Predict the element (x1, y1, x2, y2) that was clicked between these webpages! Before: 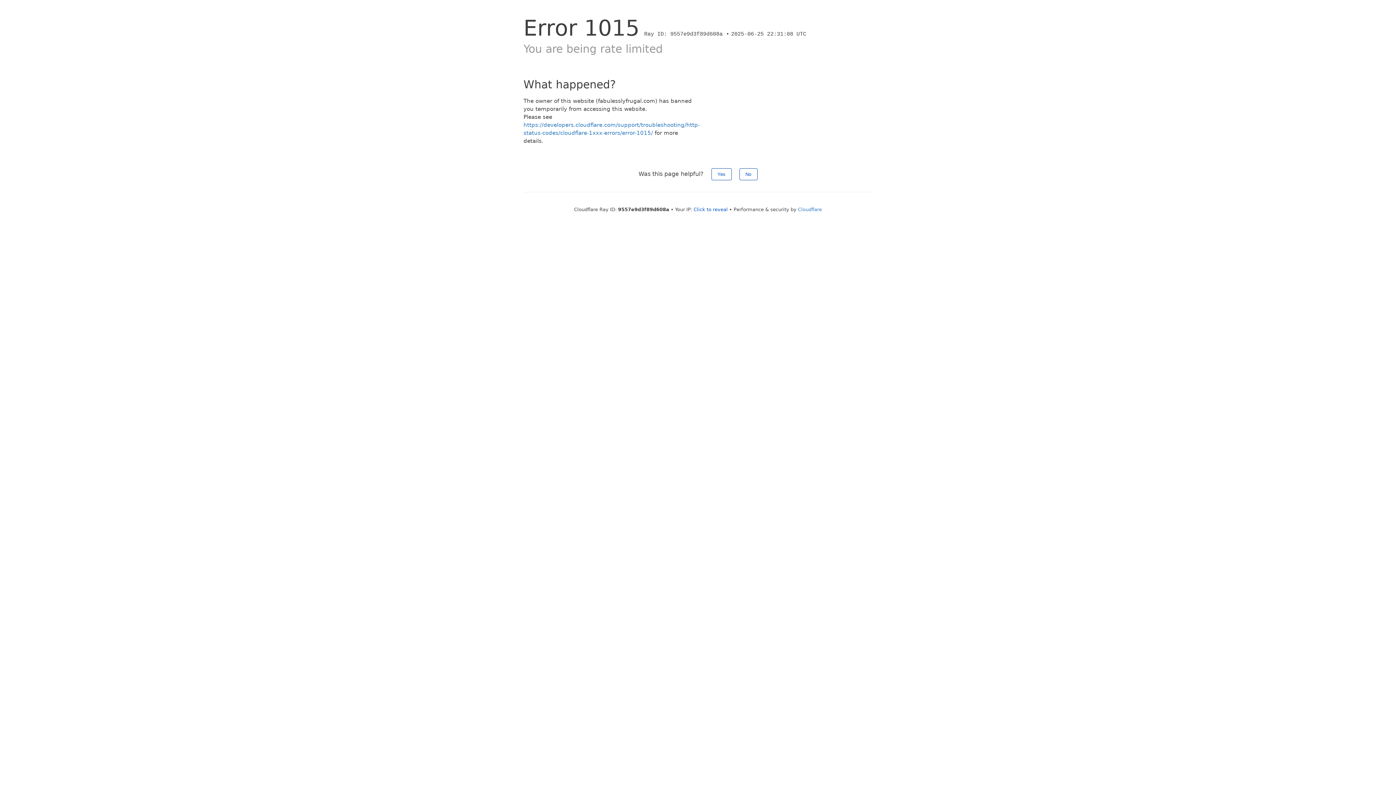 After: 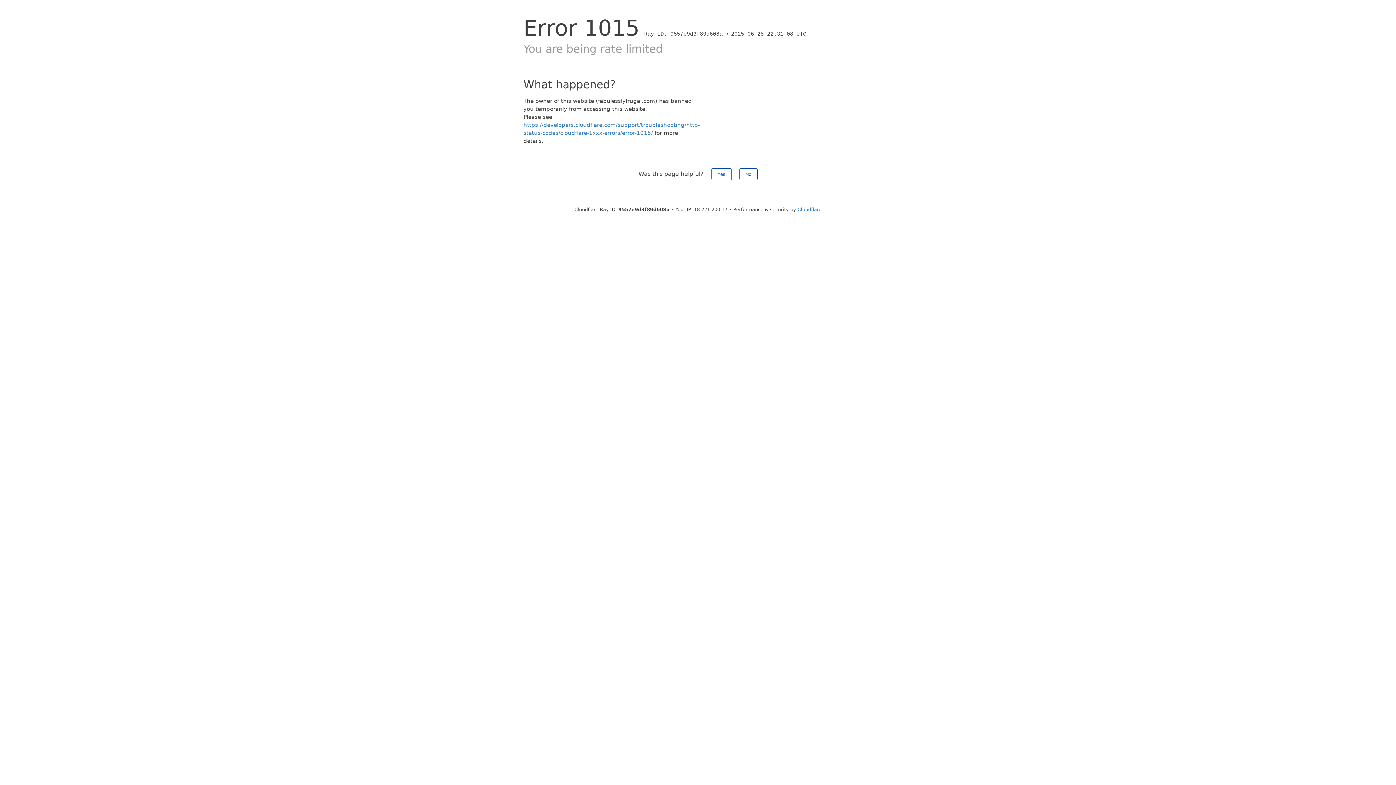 Action: label: Click to reveal bbox: (693, 206, 728, 212)